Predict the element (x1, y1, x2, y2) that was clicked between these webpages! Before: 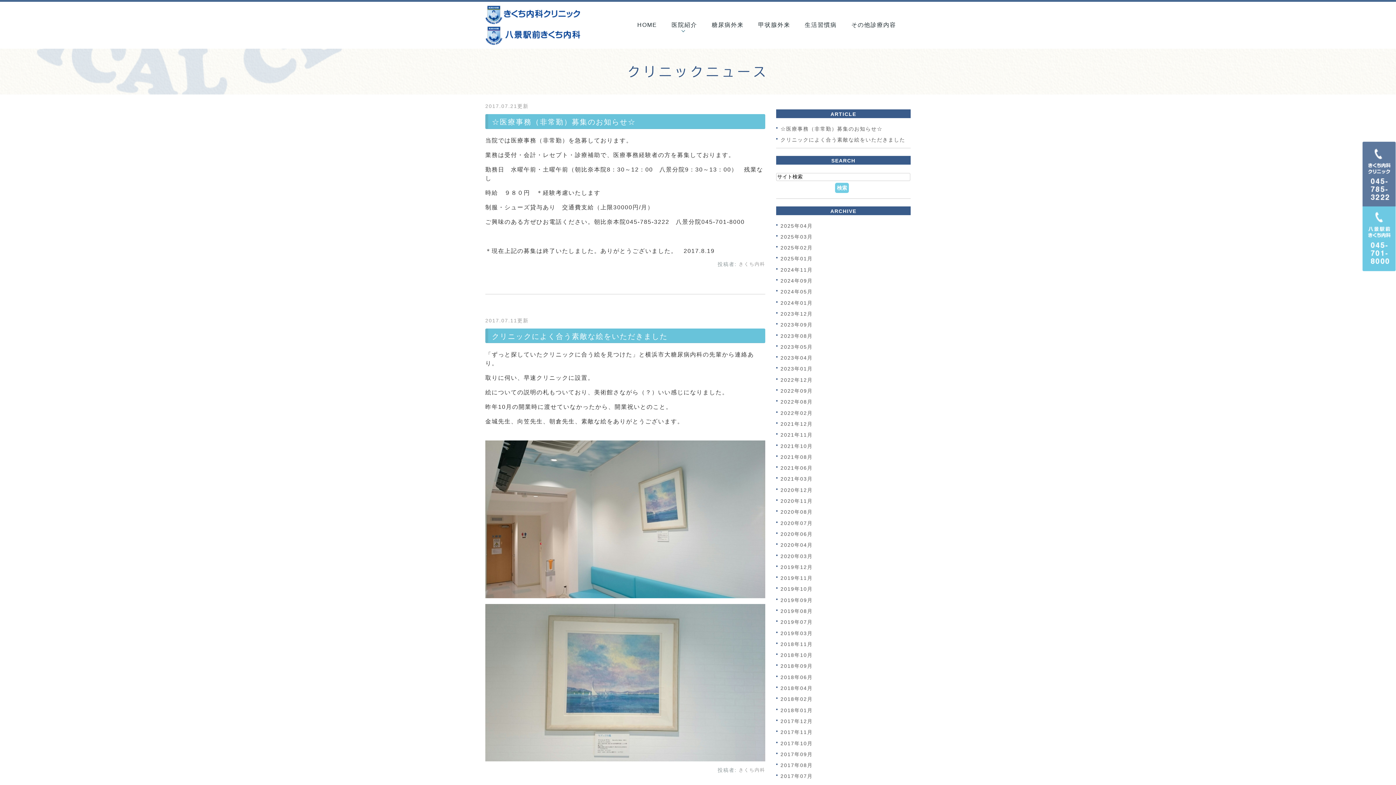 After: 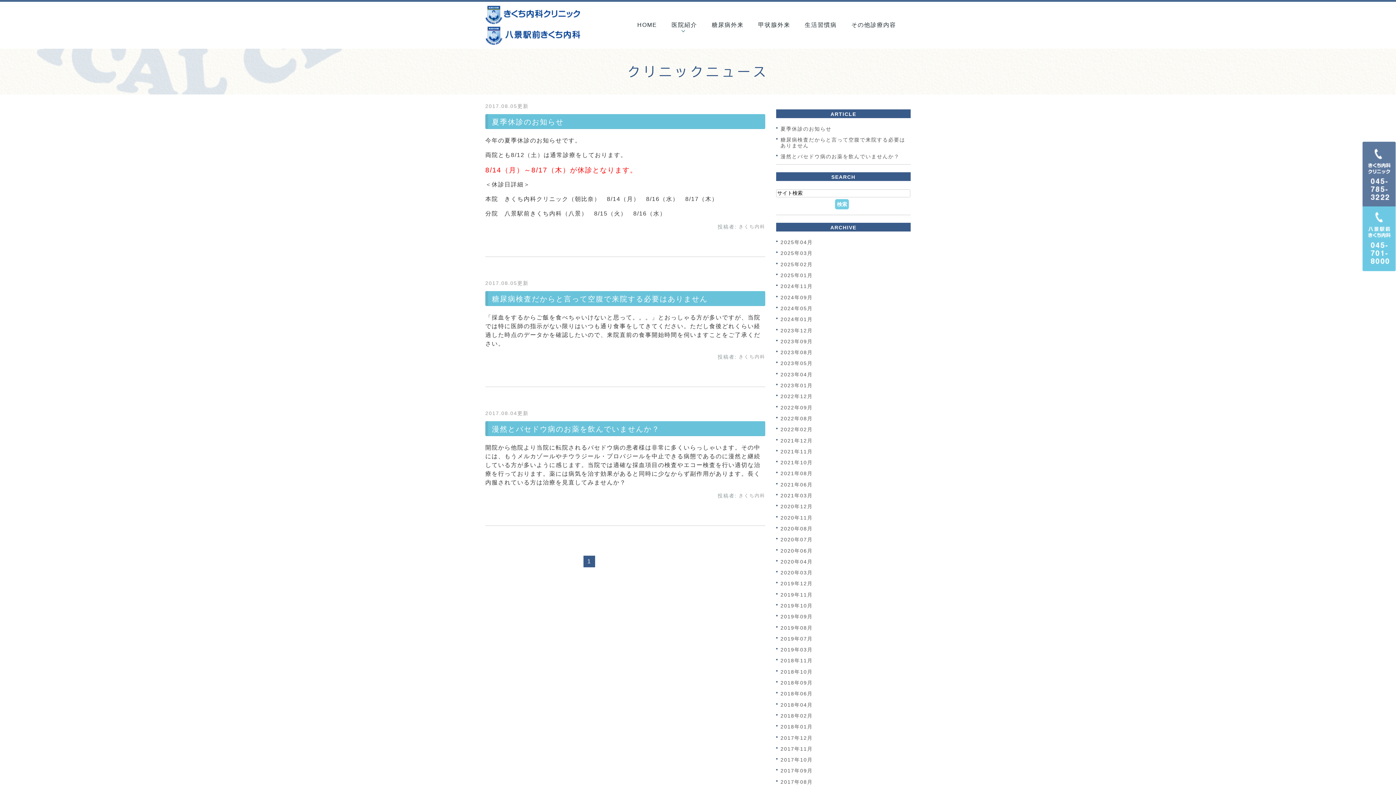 Action: bbox: (780, 762, 813, 768) label: 2017年08月